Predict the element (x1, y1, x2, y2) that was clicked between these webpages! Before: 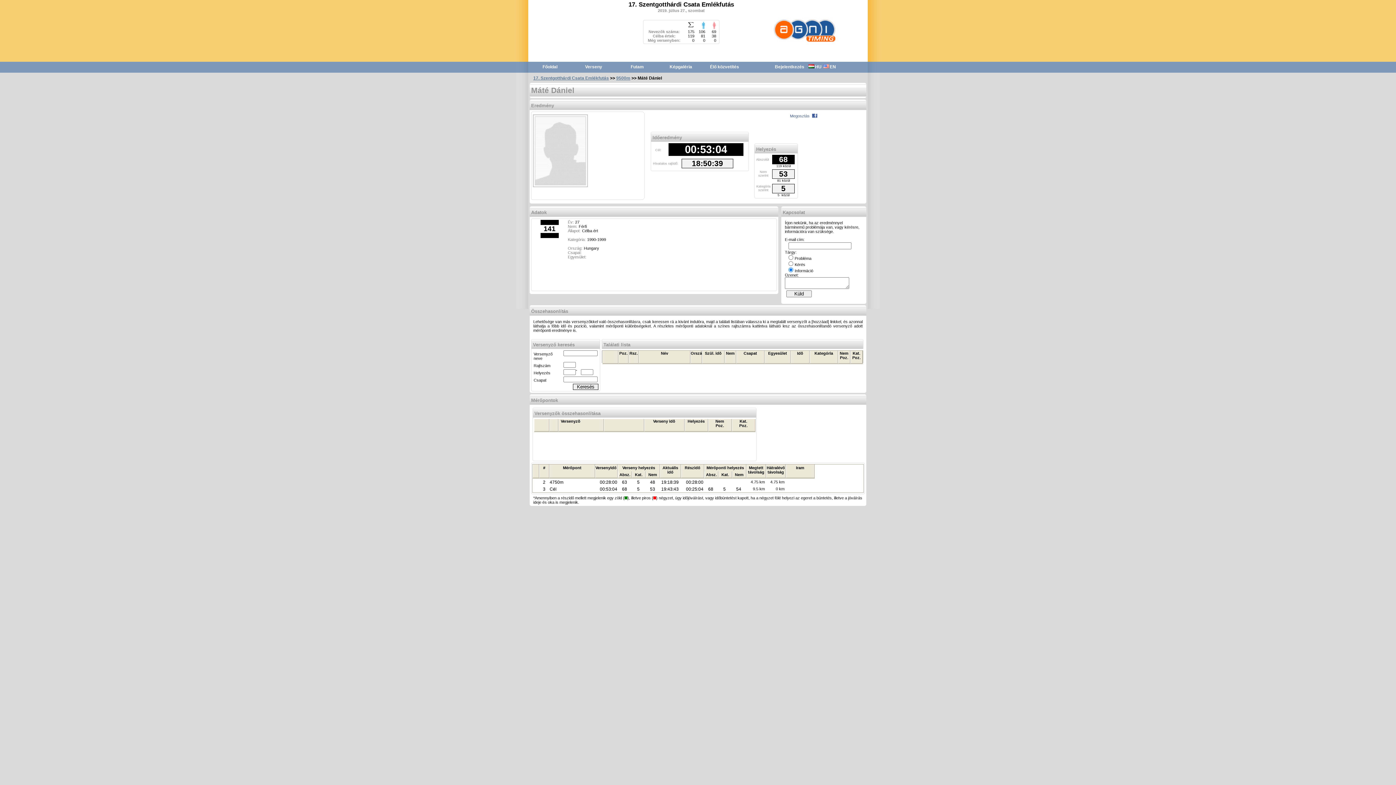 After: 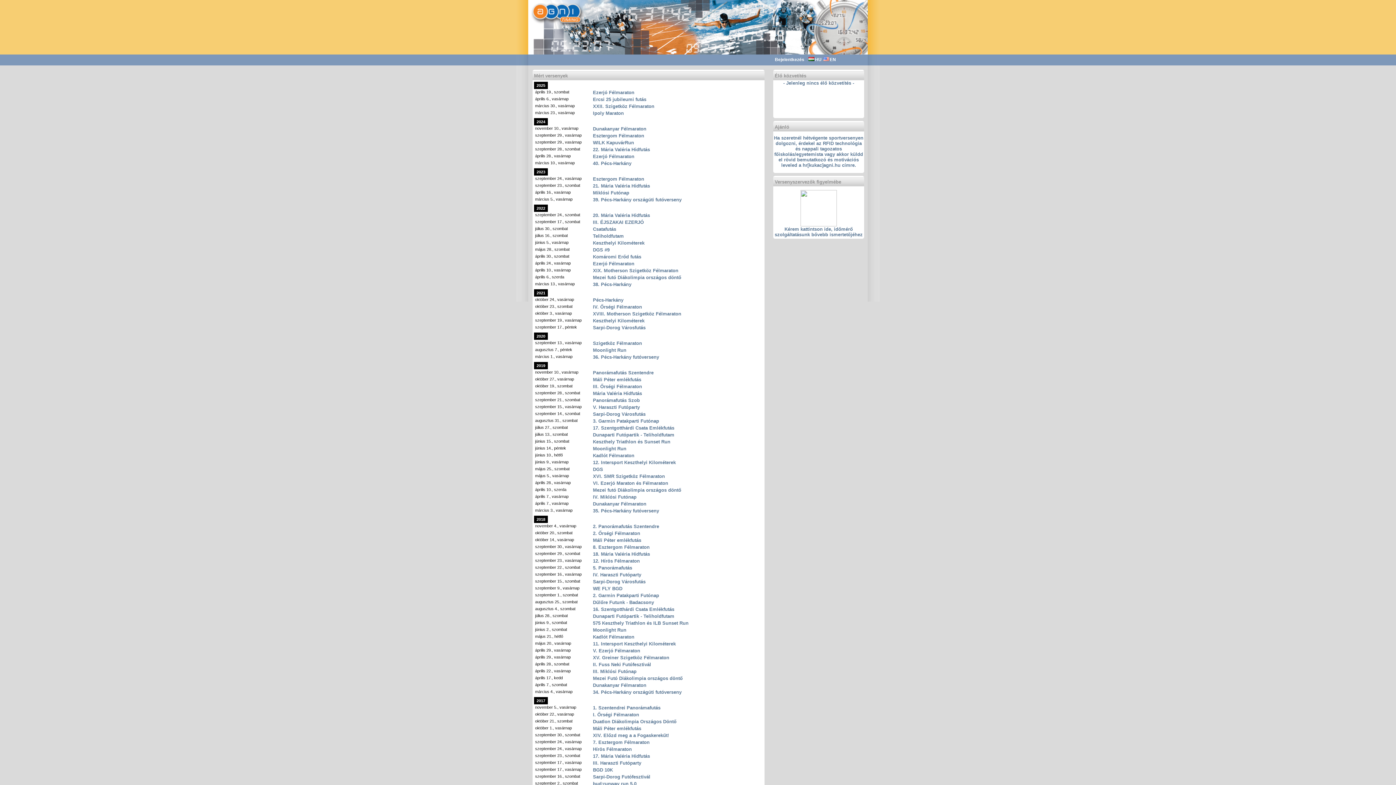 Action: label: Főoldal bbox: (528, 61, 572, 72)